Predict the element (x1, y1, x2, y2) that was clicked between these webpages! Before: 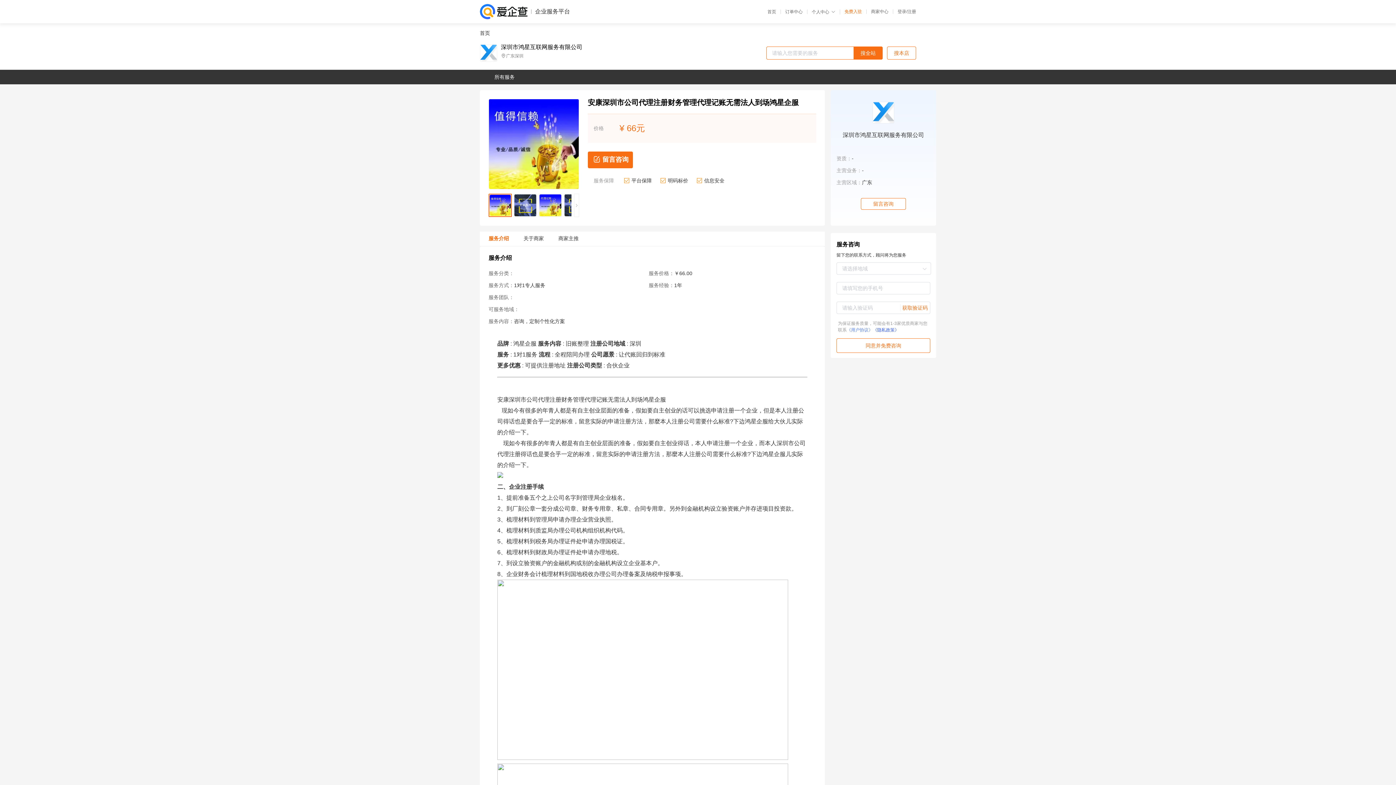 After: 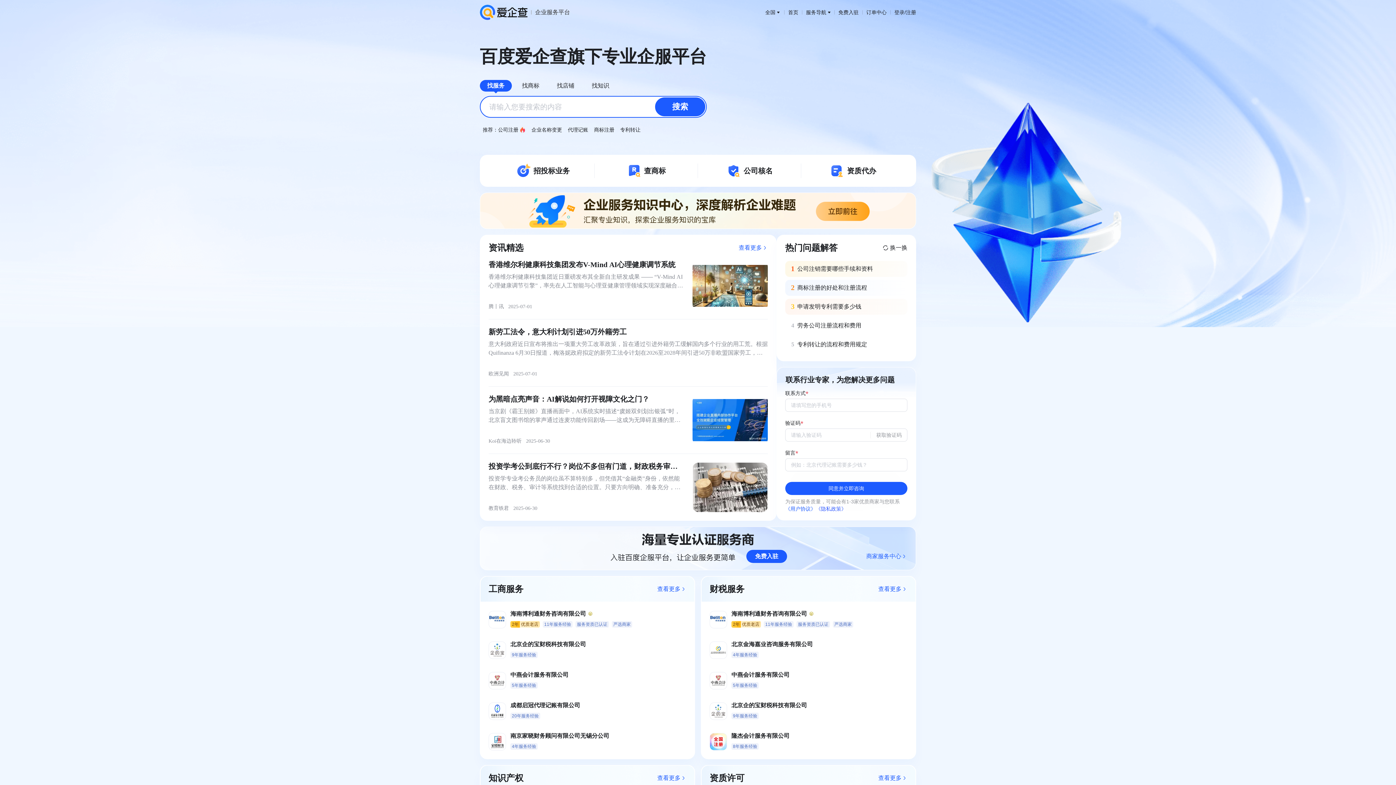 Action: label: 首页 bbox: (767, 9, 781, 14)